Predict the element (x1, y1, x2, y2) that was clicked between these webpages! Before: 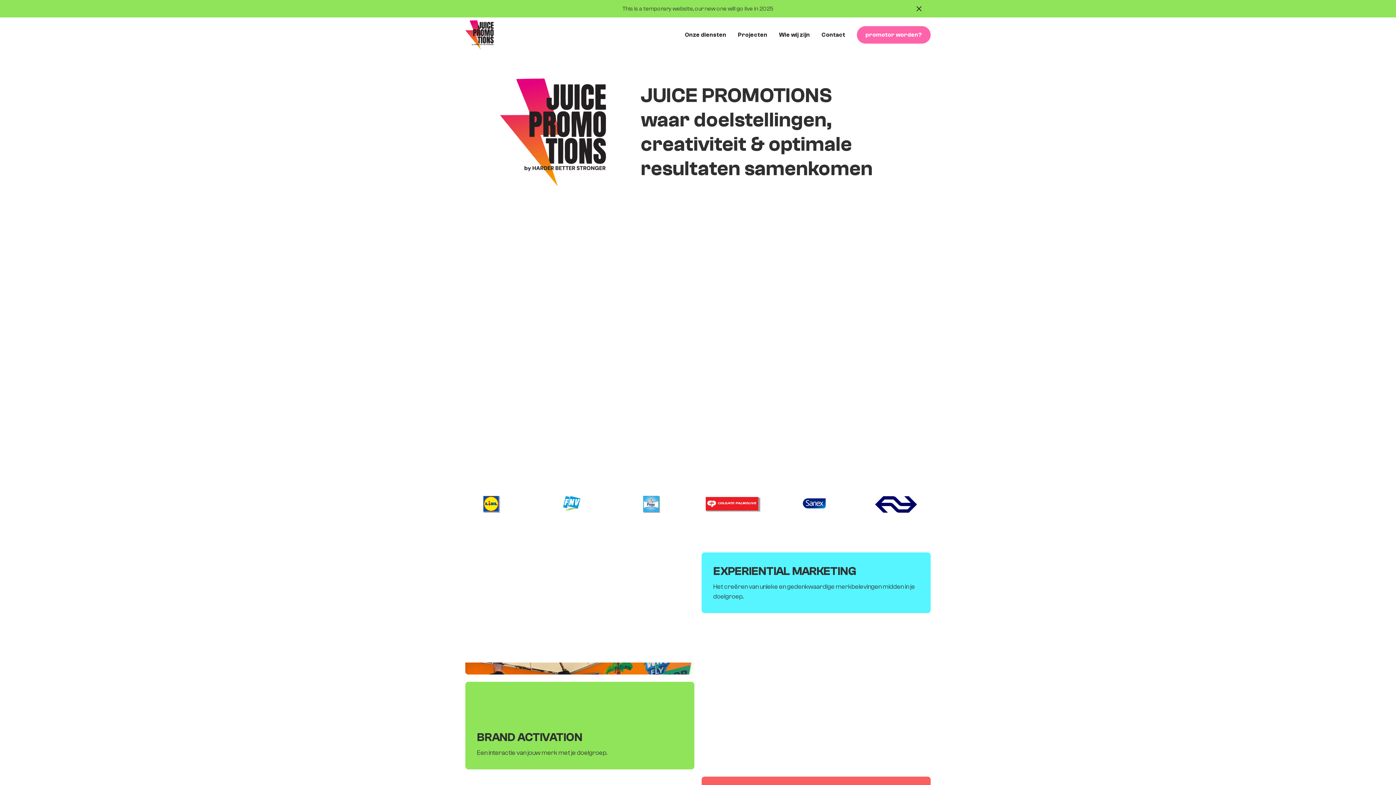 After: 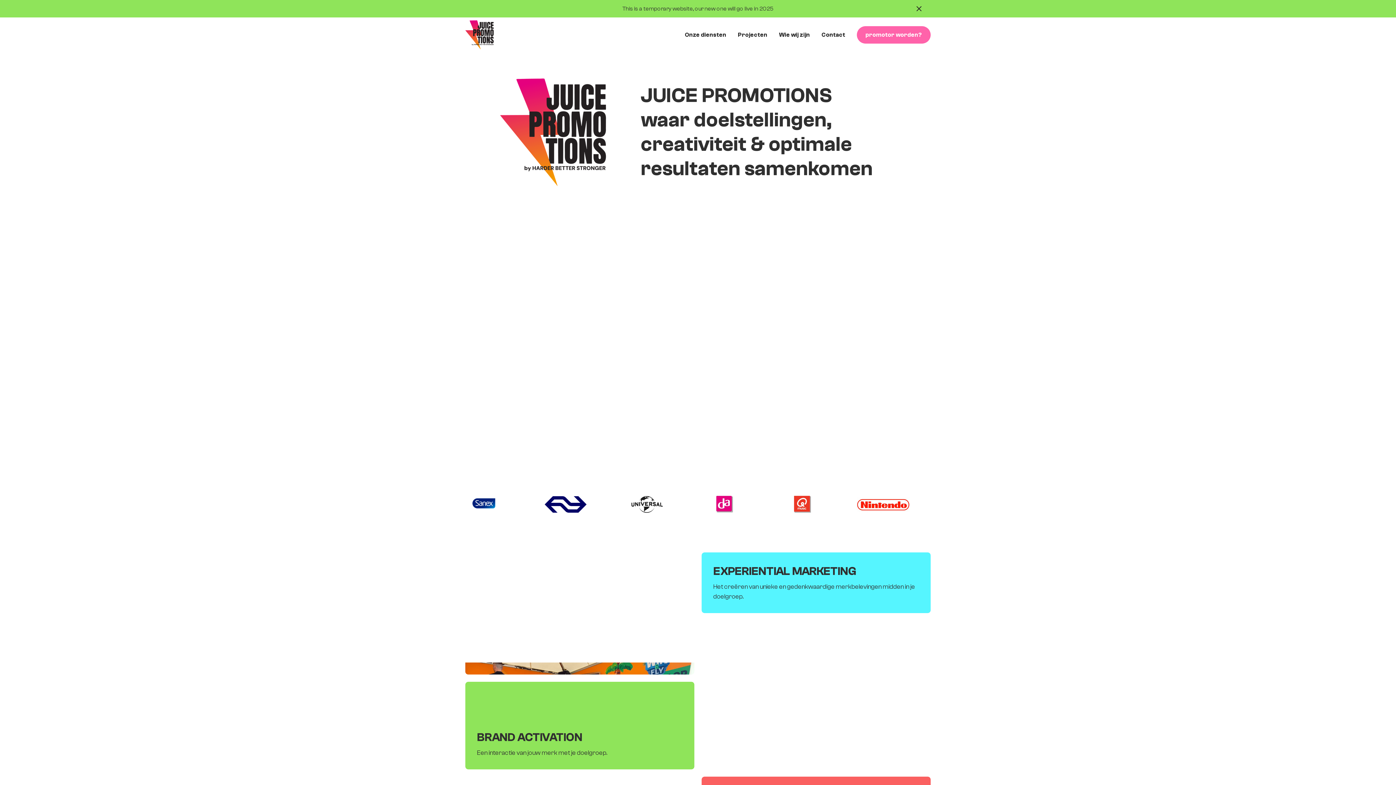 Action: bbox: (913, 2, 925, 14)